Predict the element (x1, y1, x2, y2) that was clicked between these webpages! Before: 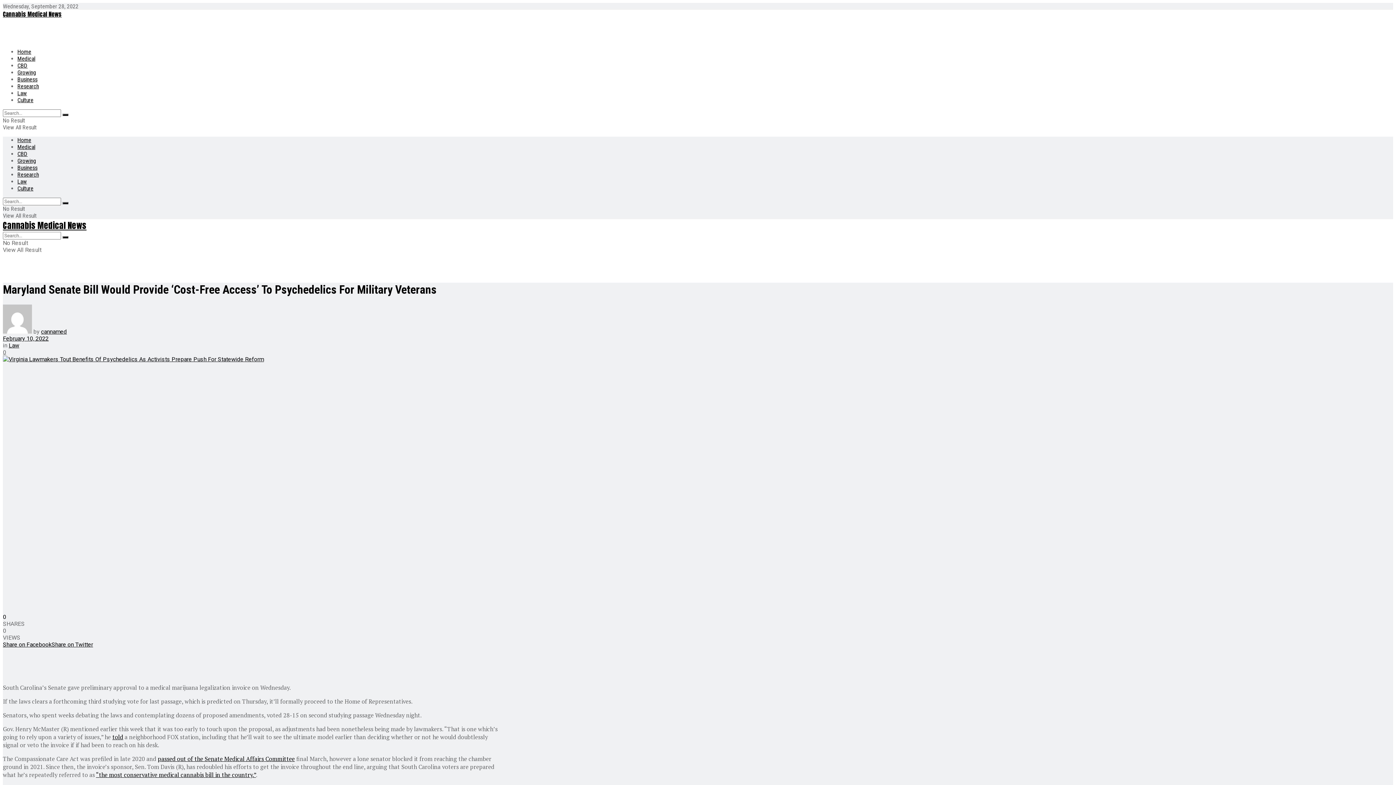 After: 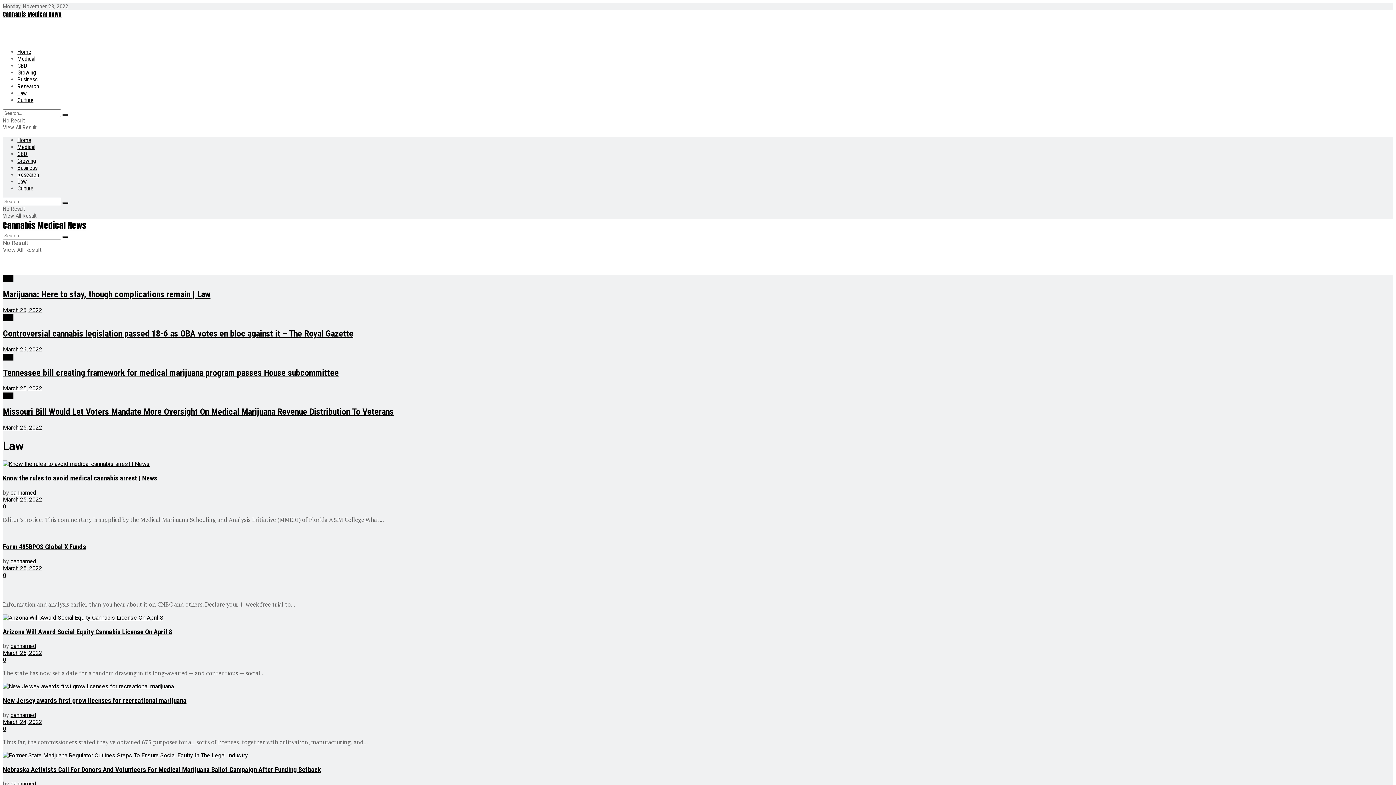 Action: bbox: (17, 89, 26, 96) label: Law